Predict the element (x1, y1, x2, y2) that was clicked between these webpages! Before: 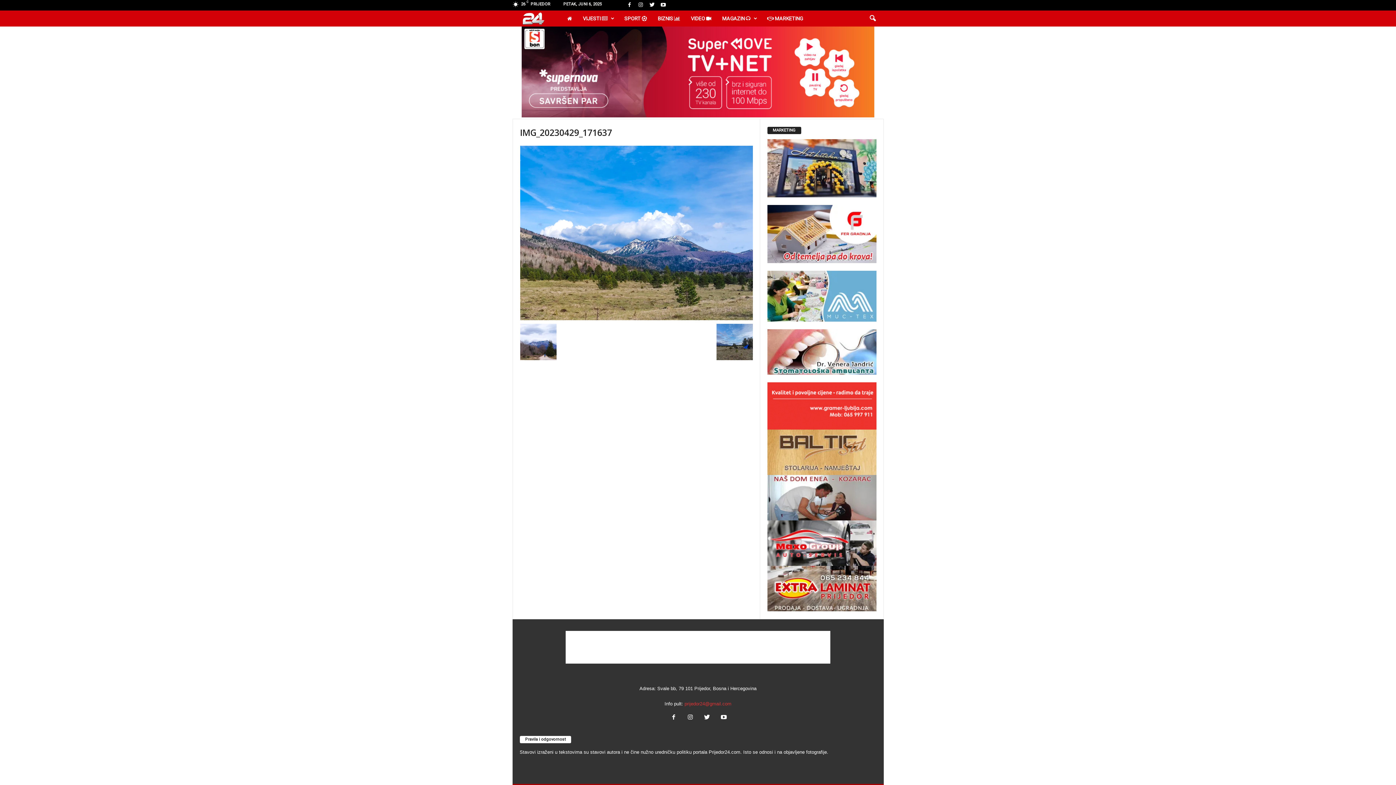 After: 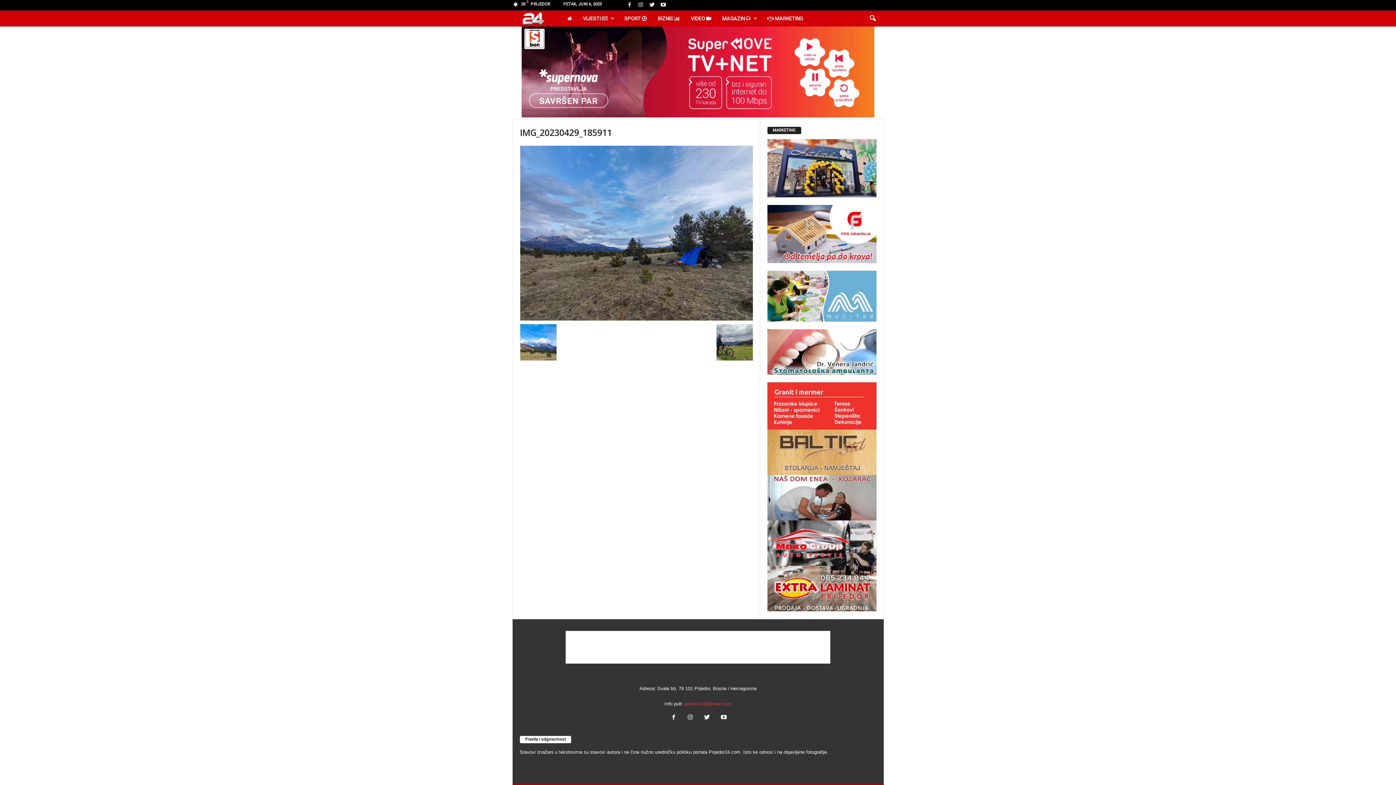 Action: bbox: (716, 324, 752, 360)